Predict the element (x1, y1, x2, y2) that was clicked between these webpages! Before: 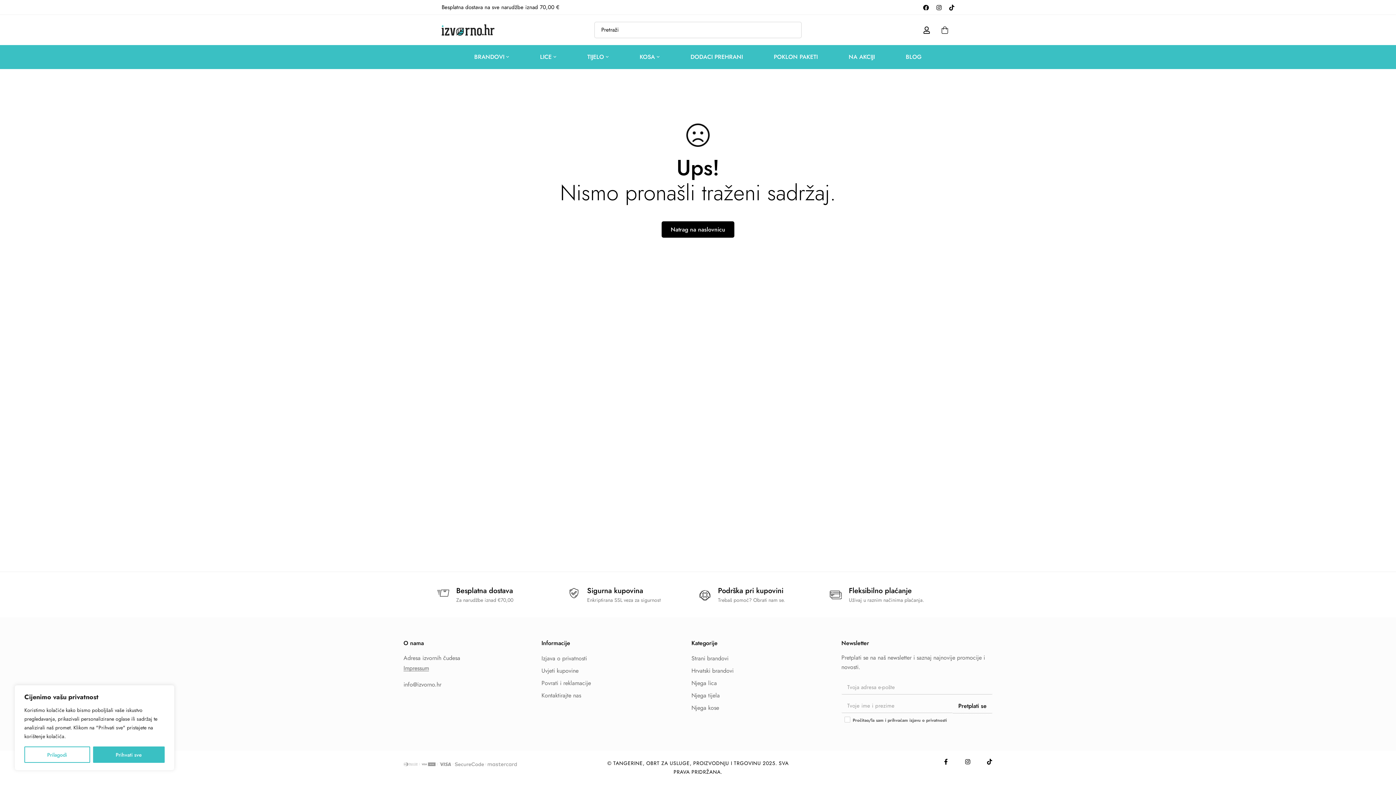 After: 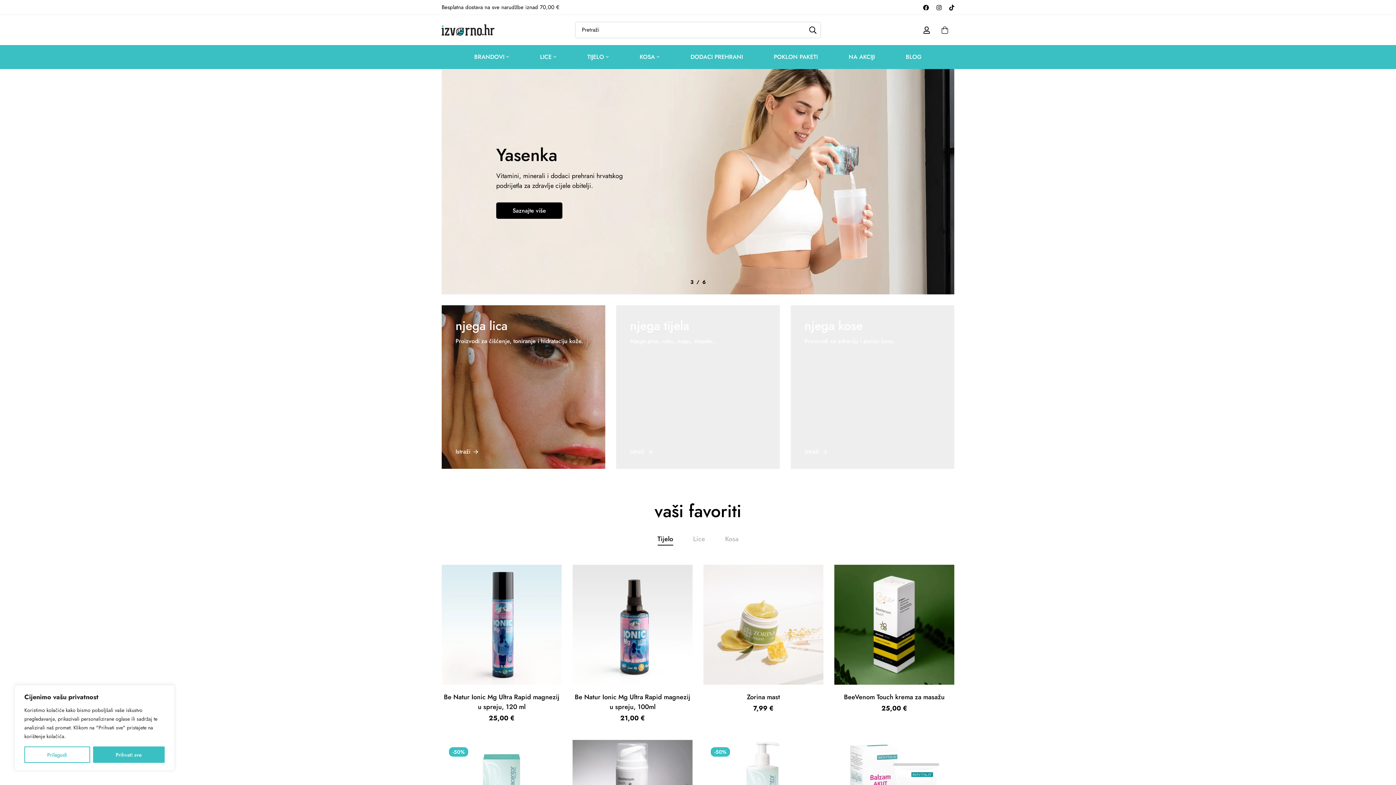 Action: bbox: (661, 221, 734, 237) label: Natrag na naslovnicu